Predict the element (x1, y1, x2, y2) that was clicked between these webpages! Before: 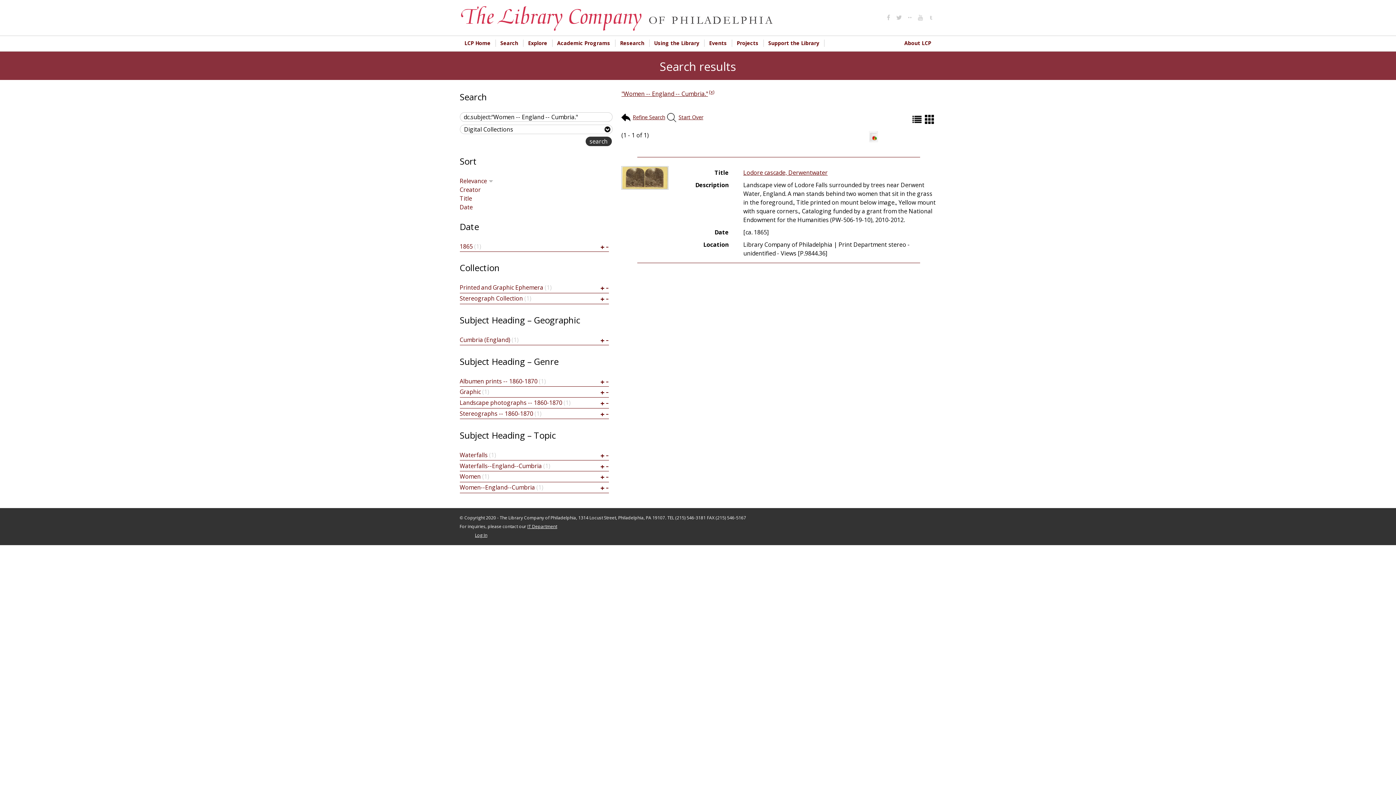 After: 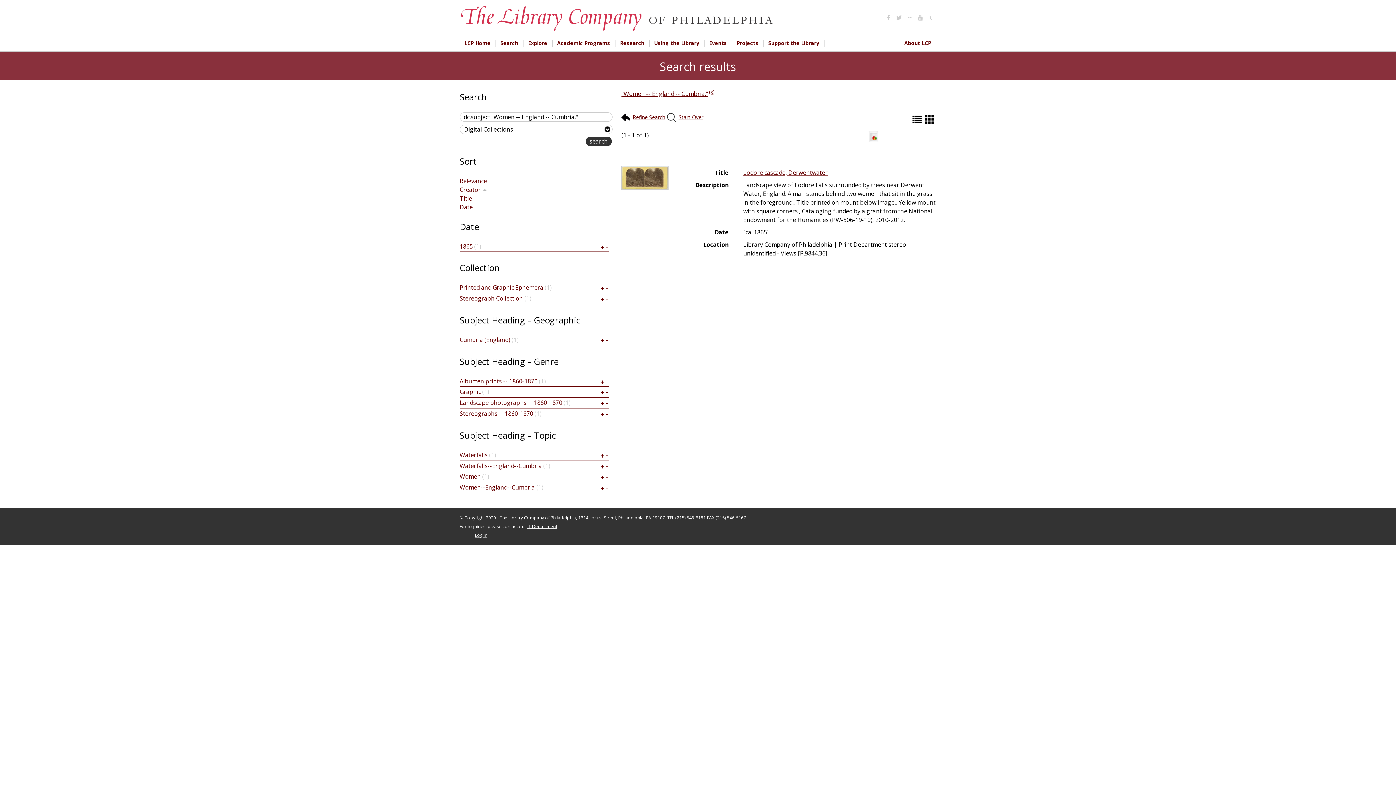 Action: label: Creator bbox: (459, 185, 480, 193)